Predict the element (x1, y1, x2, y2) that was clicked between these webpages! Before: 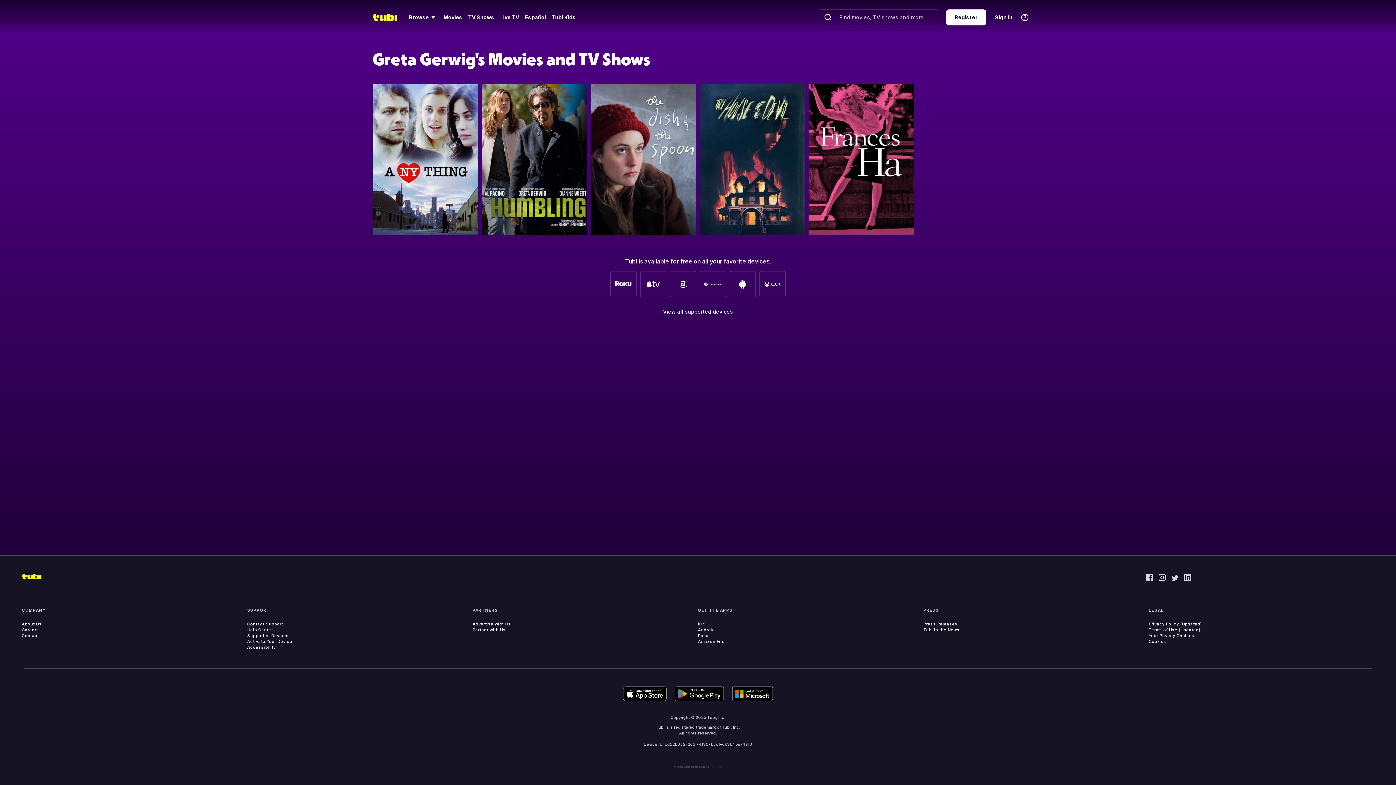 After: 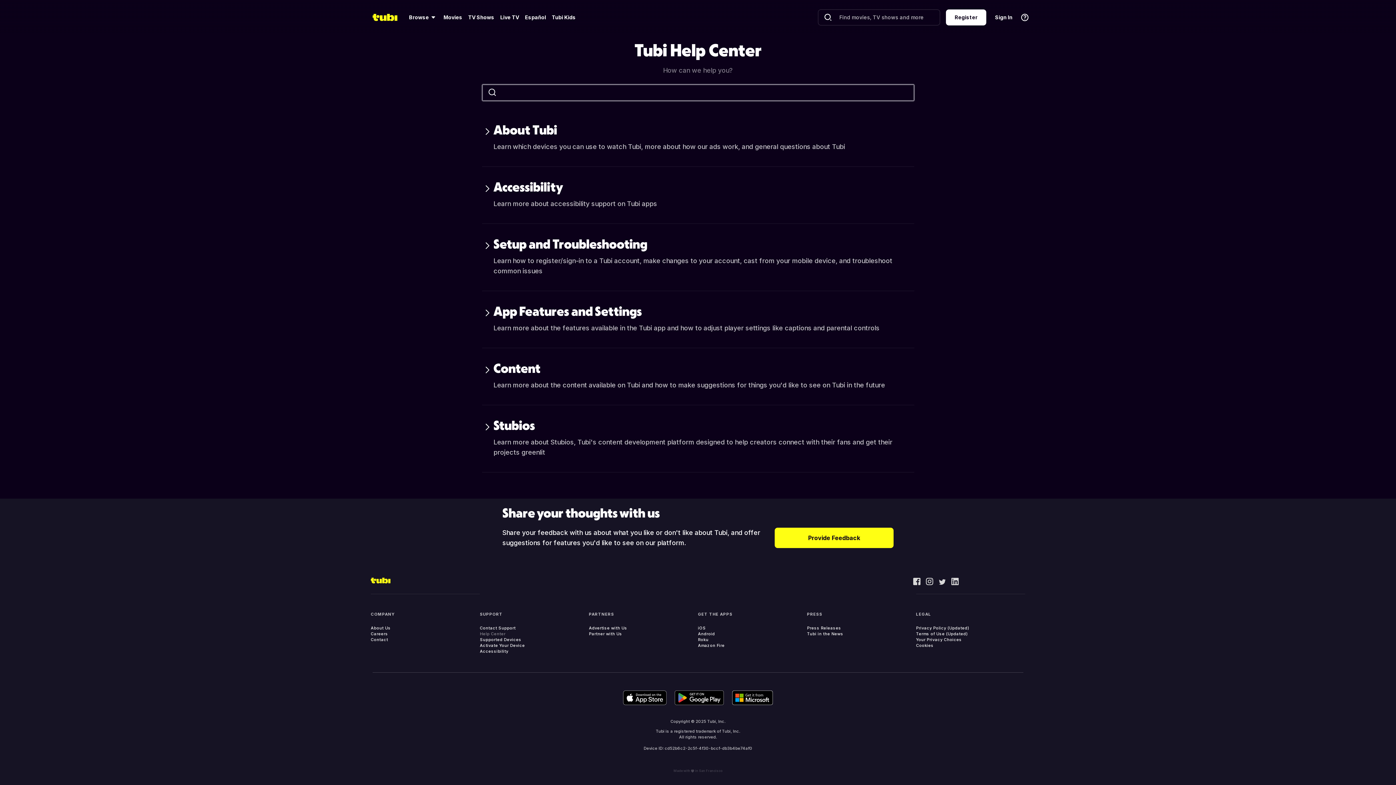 Action: bbox: (247, 627, 272, 633) label: Help Center